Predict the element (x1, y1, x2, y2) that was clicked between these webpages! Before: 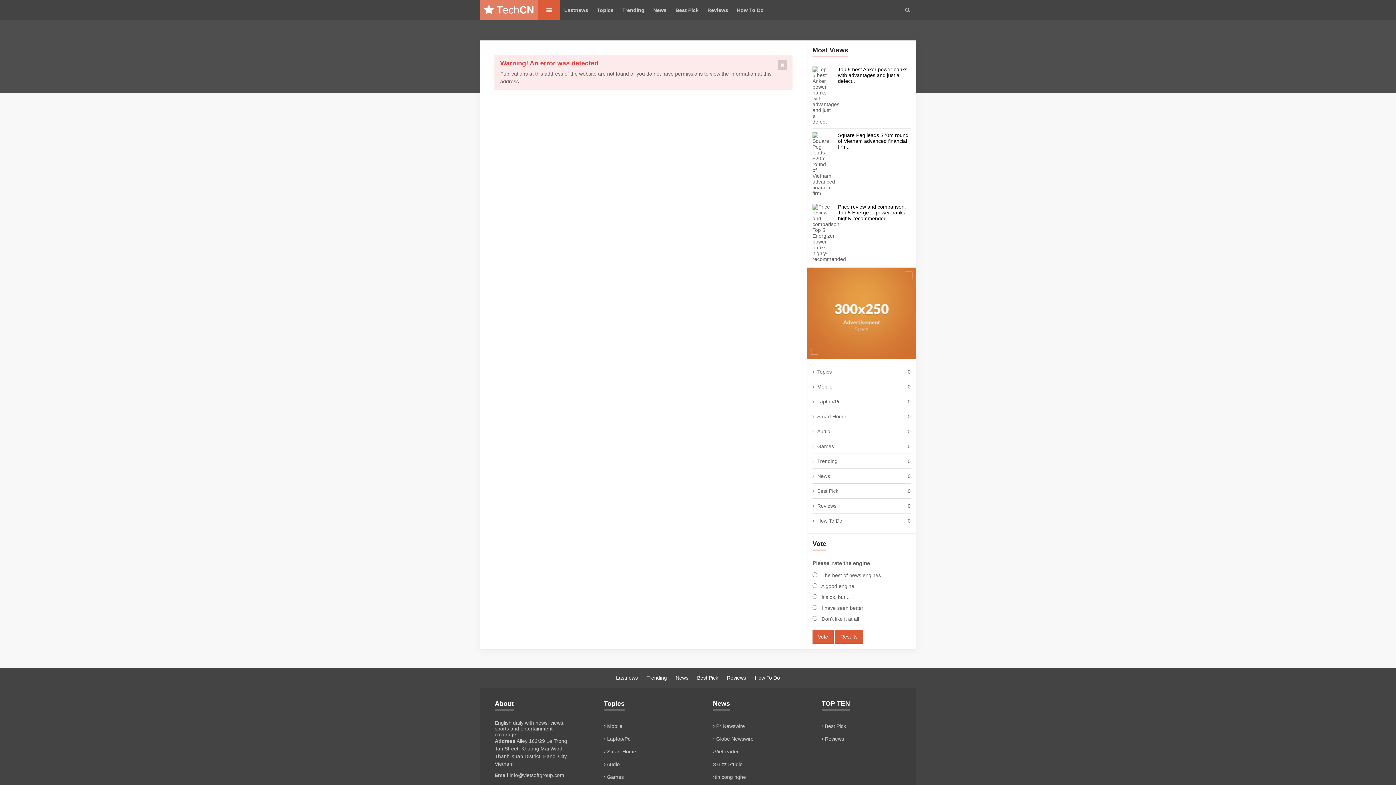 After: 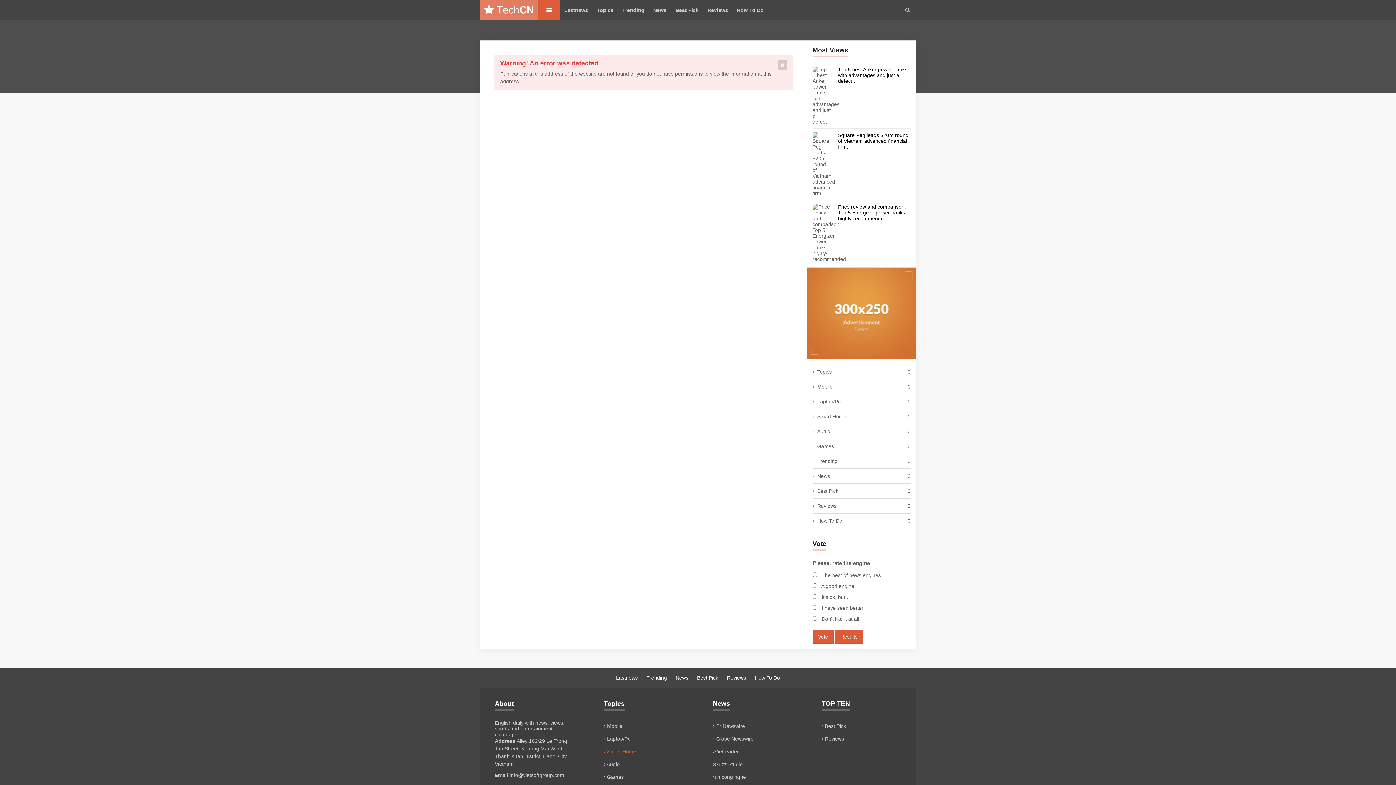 Action: bbox: (604, 749, 636, 754) label:  Smart Home